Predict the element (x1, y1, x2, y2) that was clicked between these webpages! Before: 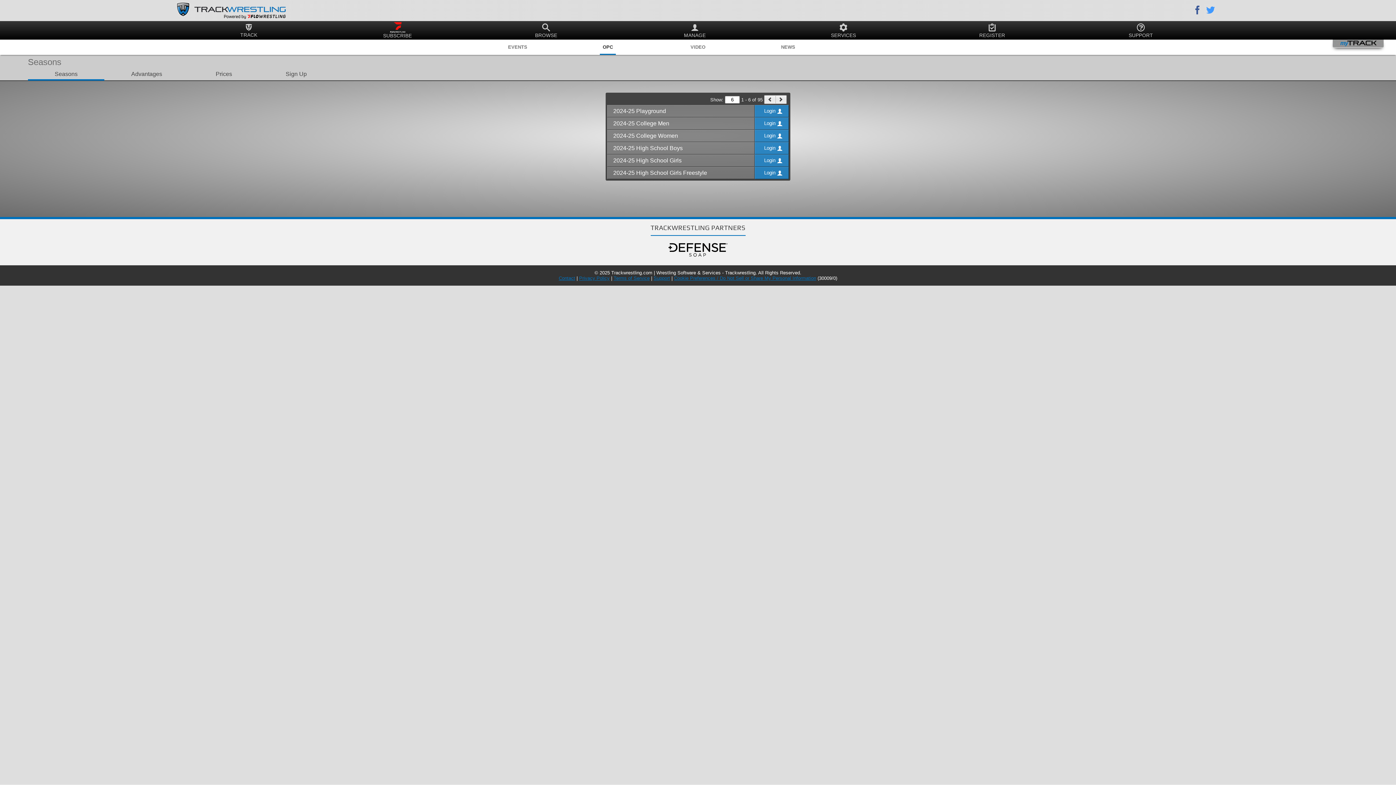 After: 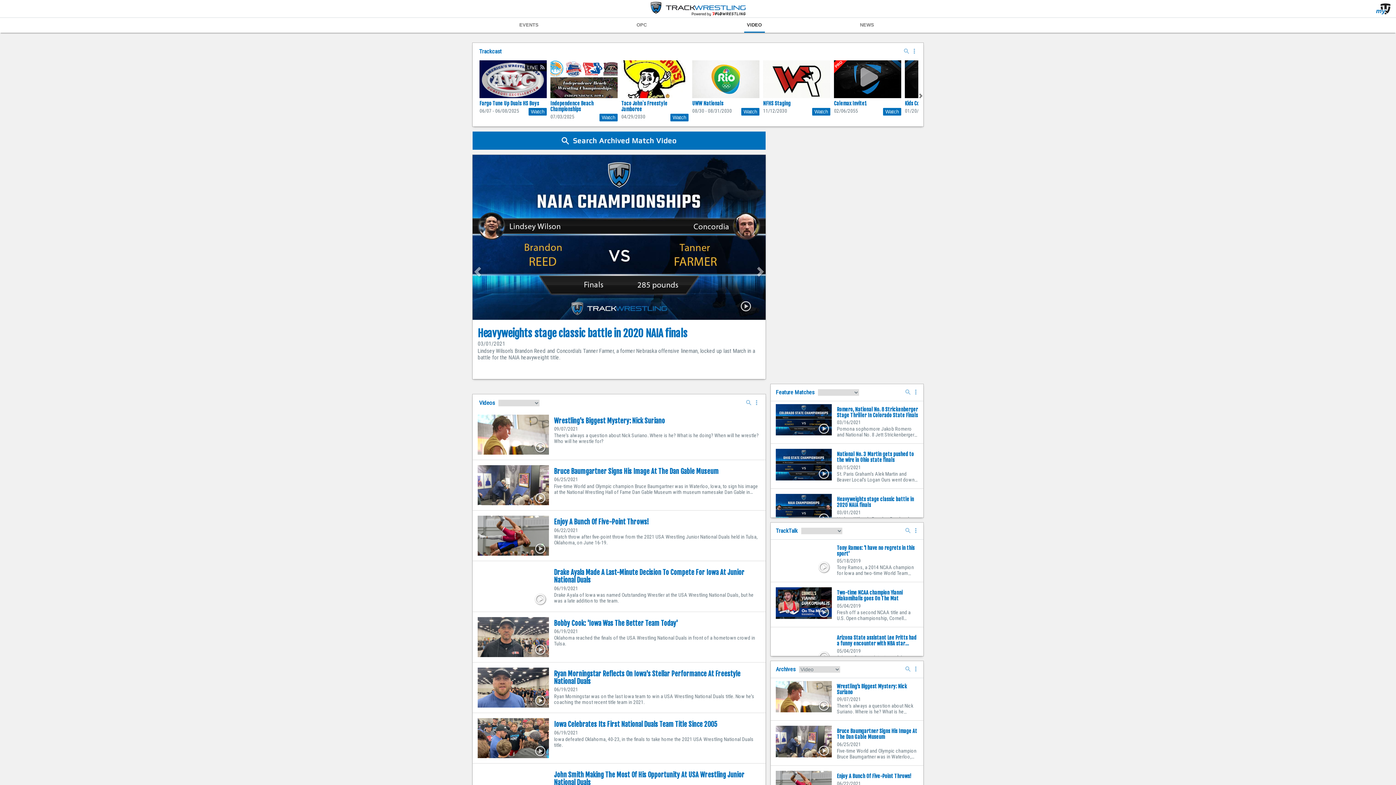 Action: label: VIDEO bbox: (653, 39, 743, 54)